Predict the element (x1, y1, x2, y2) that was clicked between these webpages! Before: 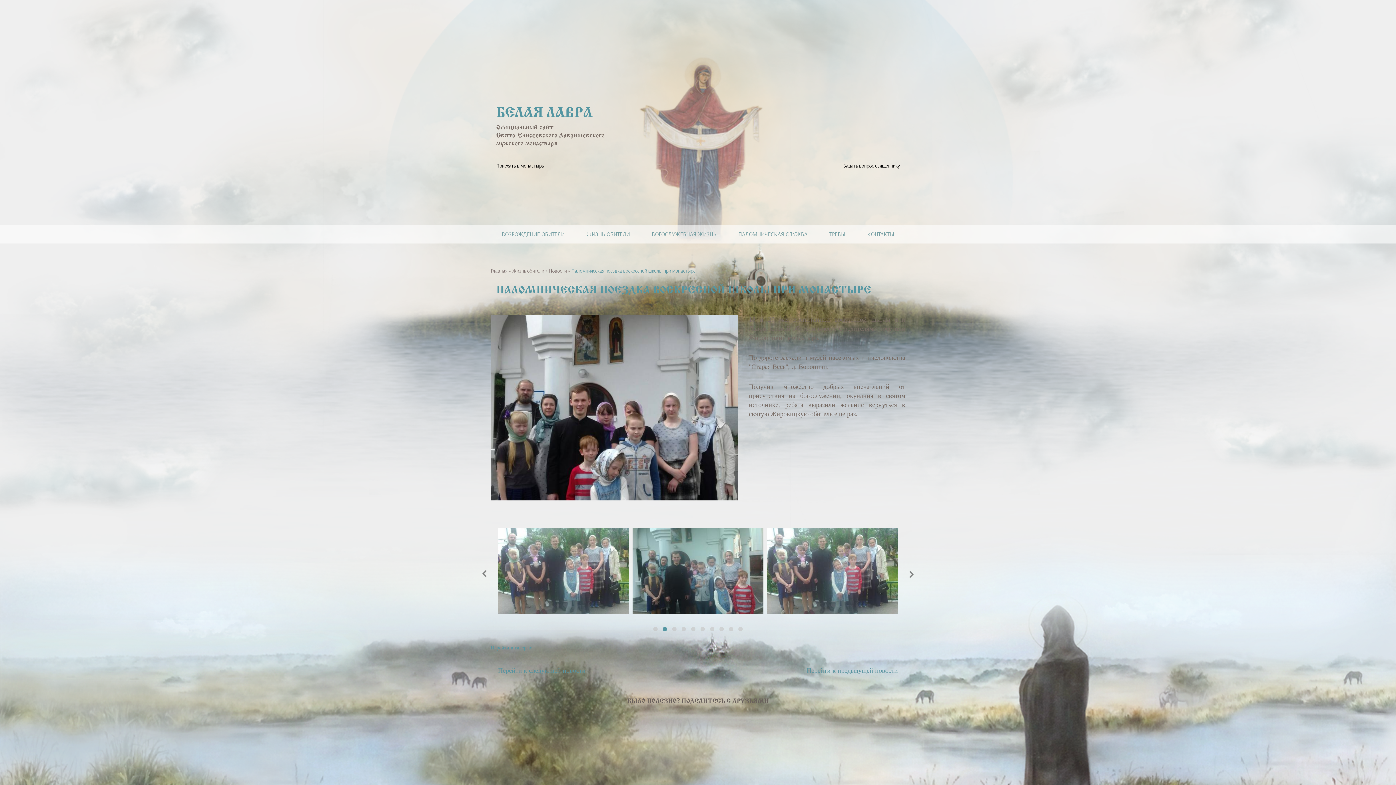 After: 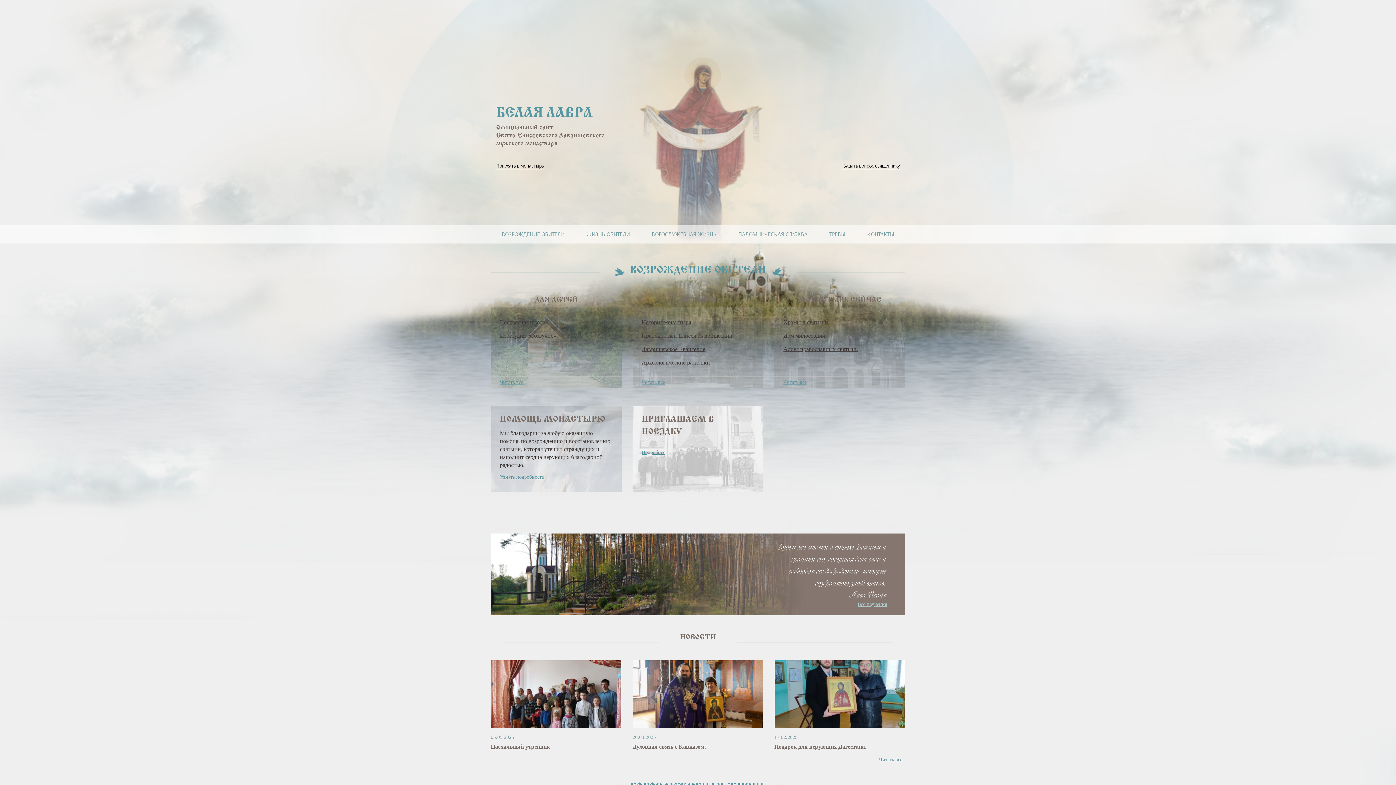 Action: bbox: (490, 267, 507, 274) label: Главная